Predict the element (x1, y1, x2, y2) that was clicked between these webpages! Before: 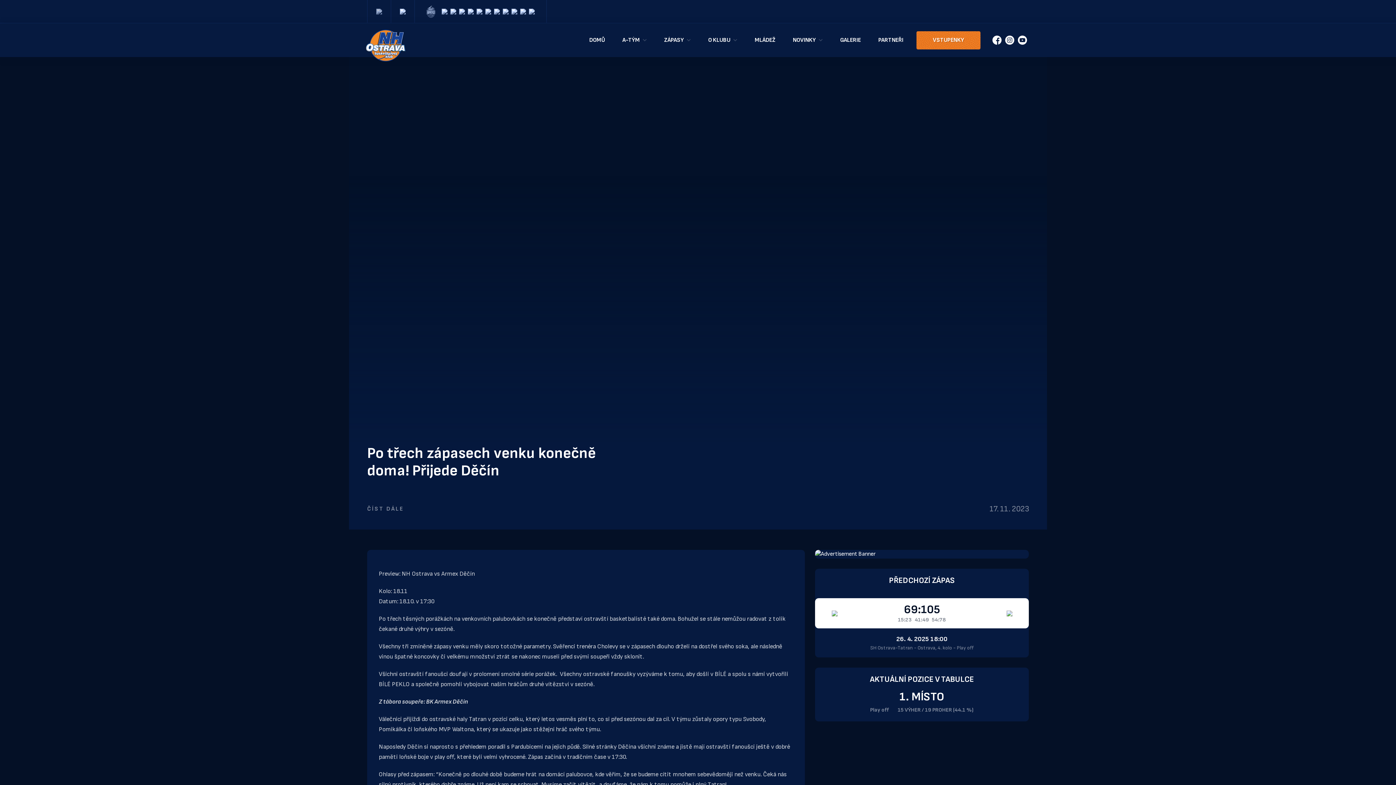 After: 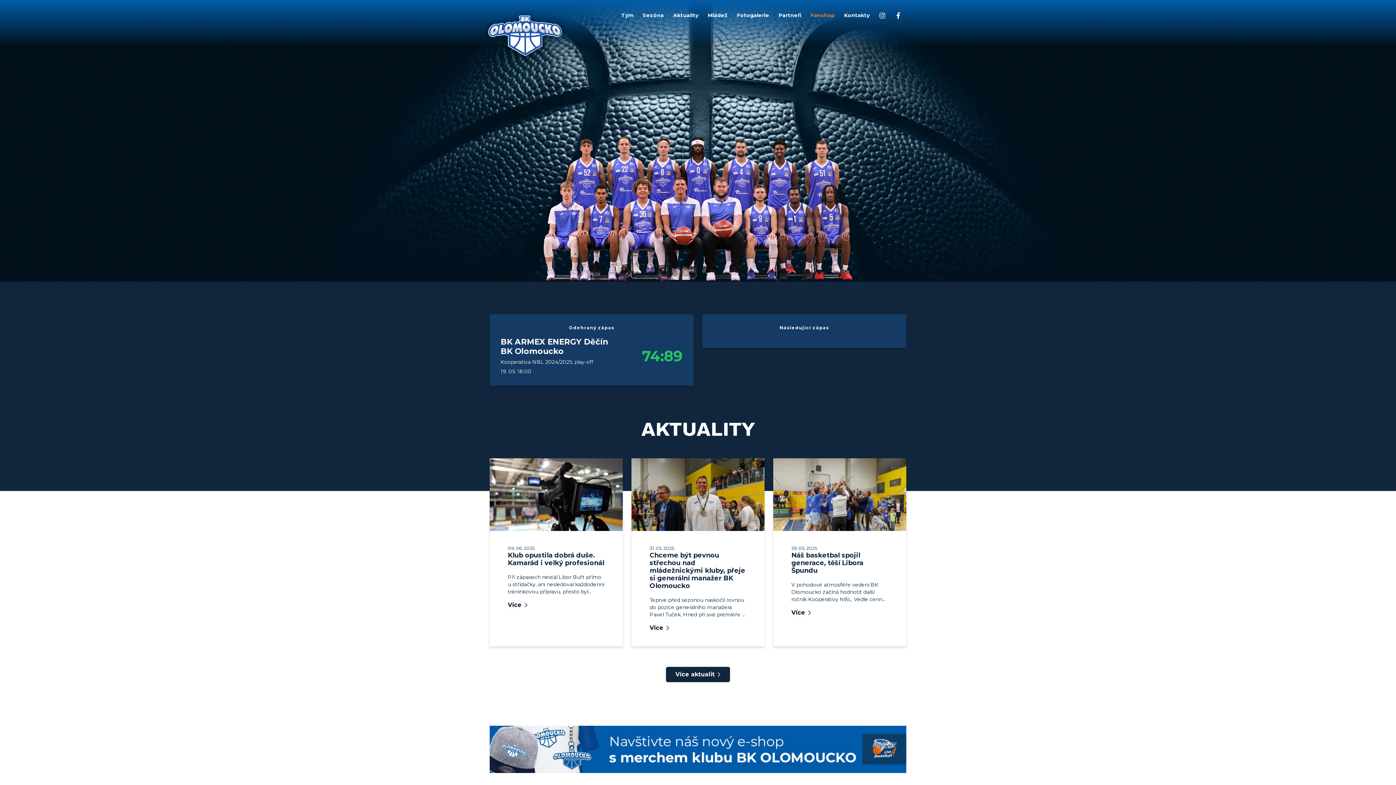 Action: bbox: (468, 8, 473, 14)